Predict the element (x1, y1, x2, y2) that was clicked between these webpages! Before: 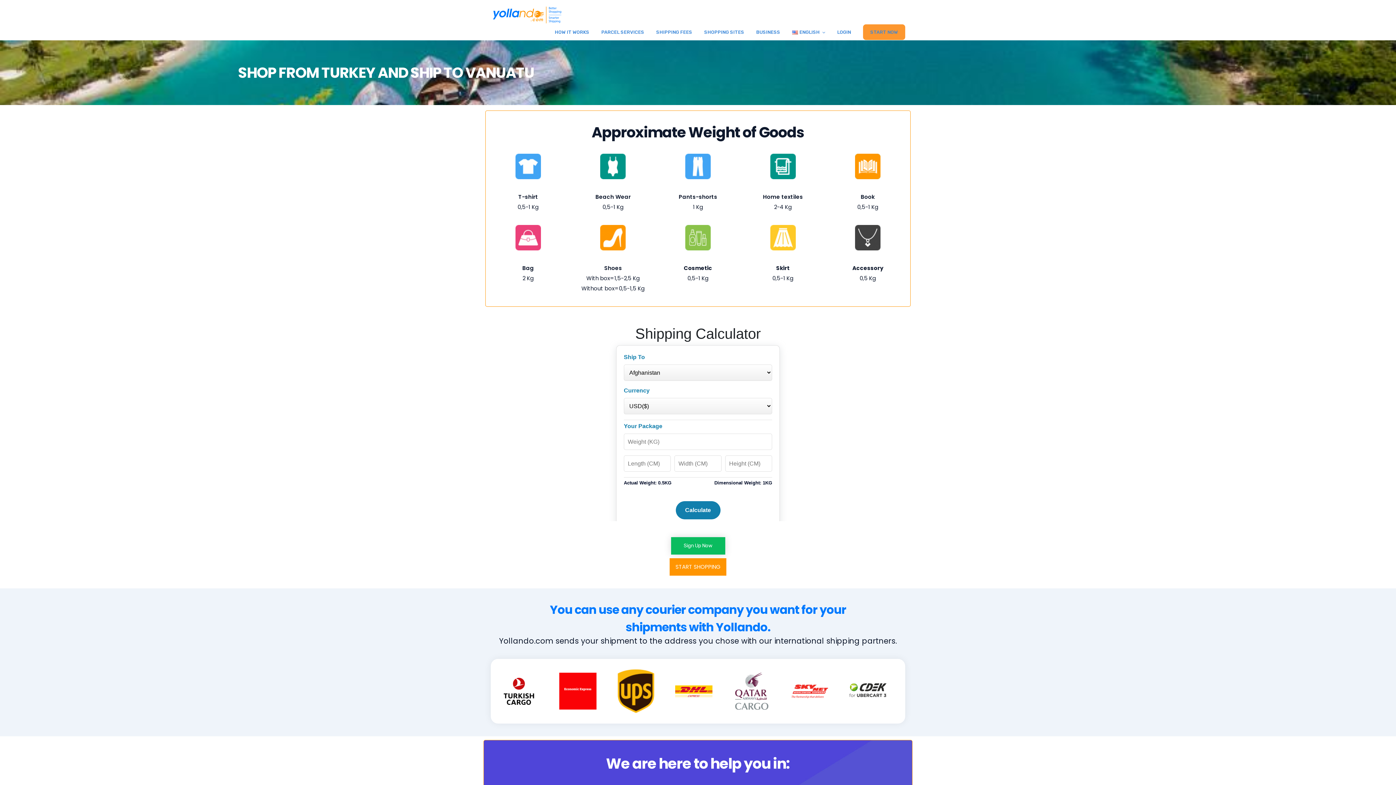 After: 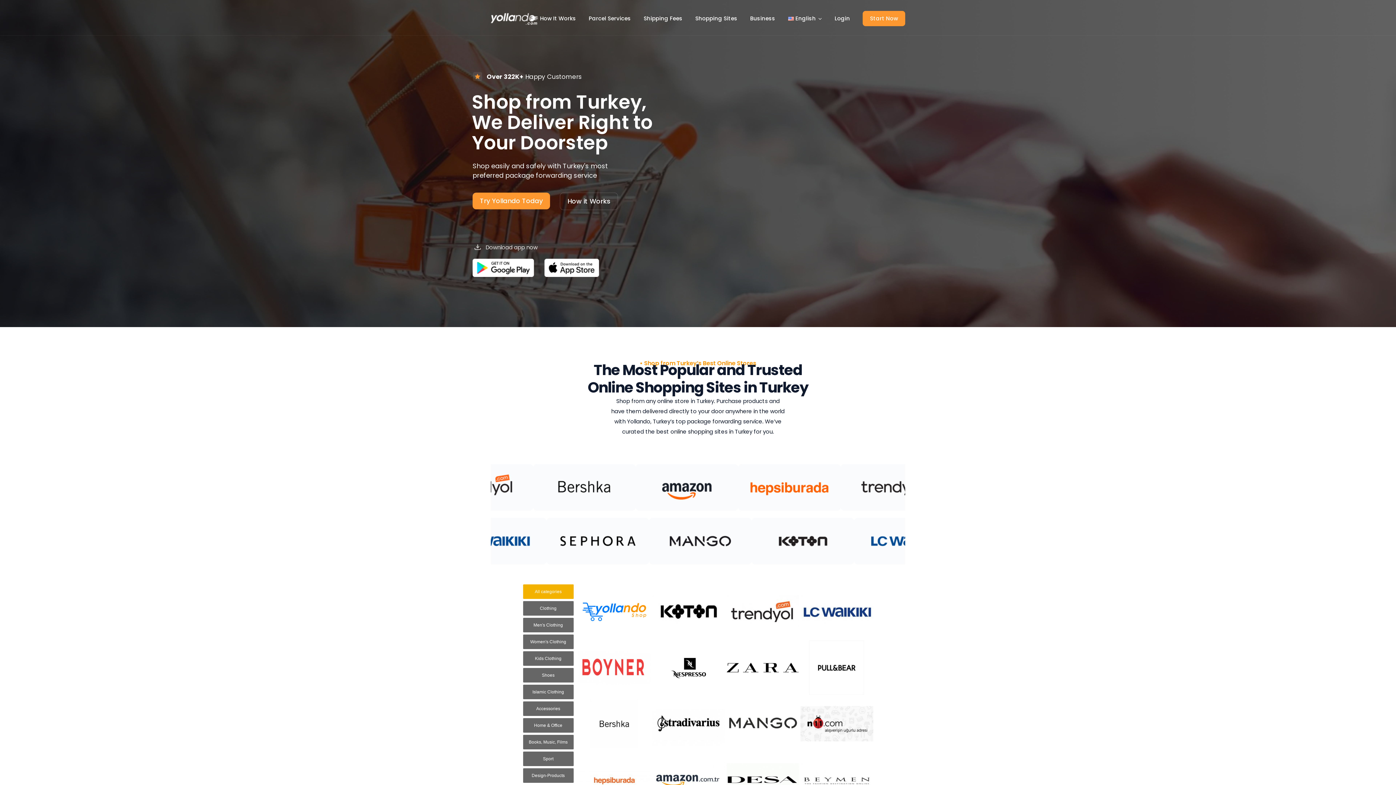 Action: label: SHOPPING SITES bbox: (704, 27, 744, 36)